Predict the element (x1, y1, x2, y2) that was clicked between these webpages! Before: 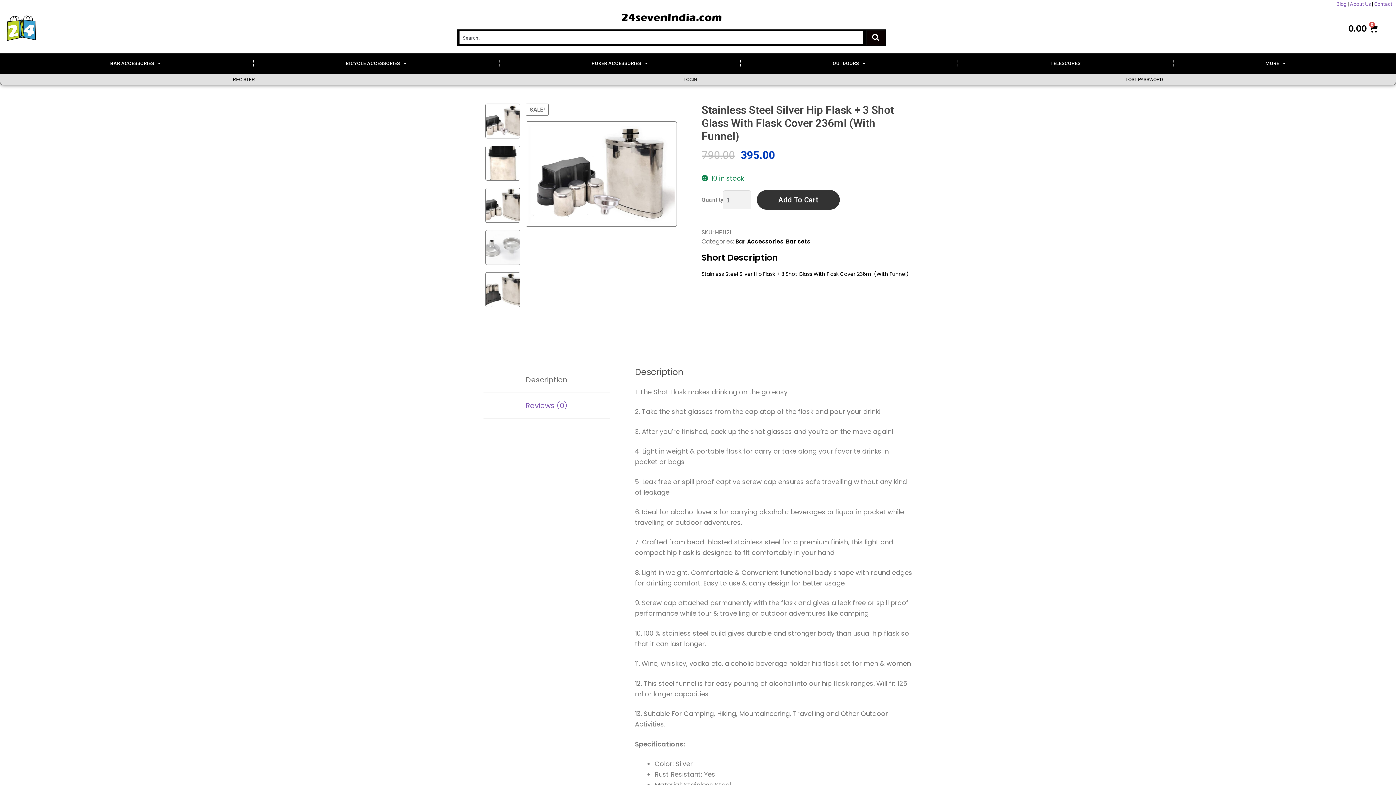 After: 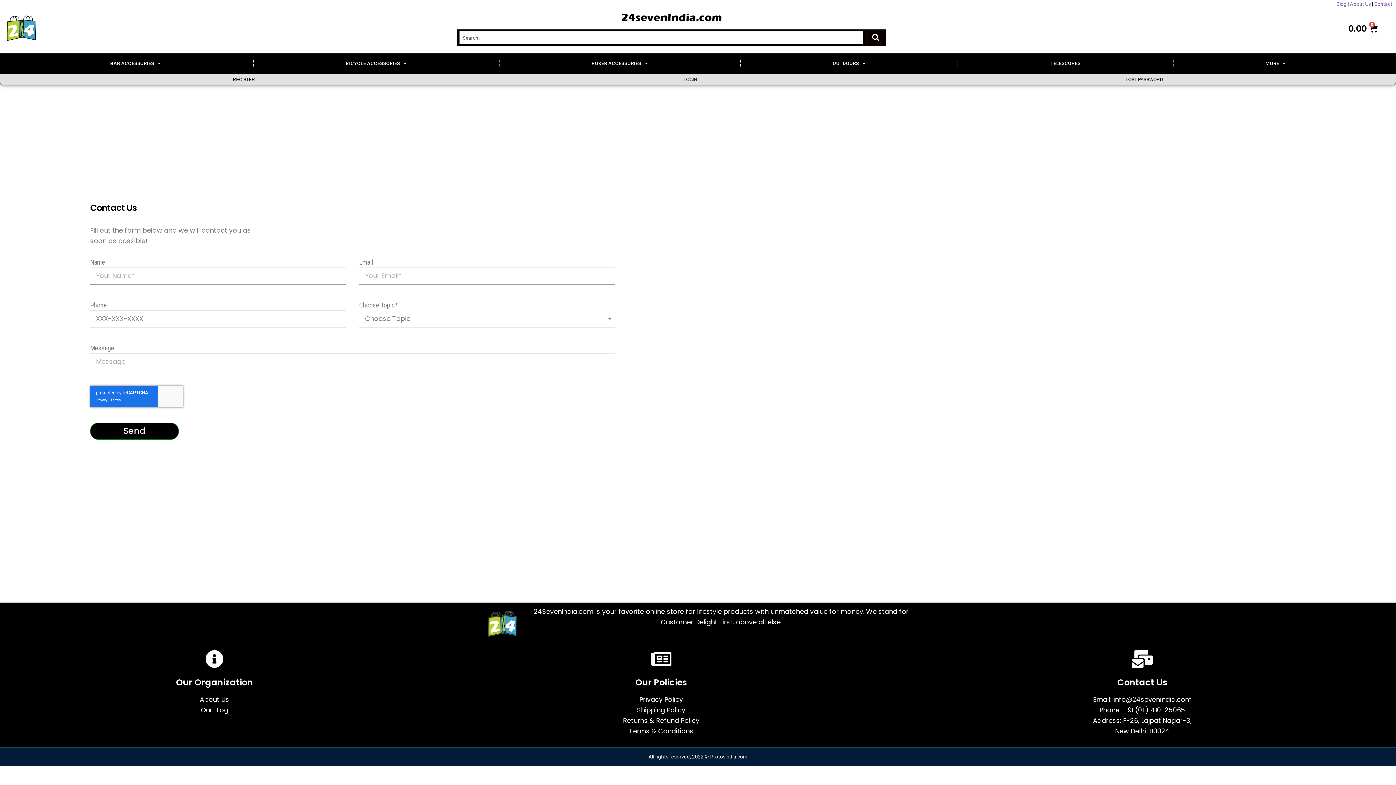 Action: label: Contact bbox: (1374, 1, 1392, 6)